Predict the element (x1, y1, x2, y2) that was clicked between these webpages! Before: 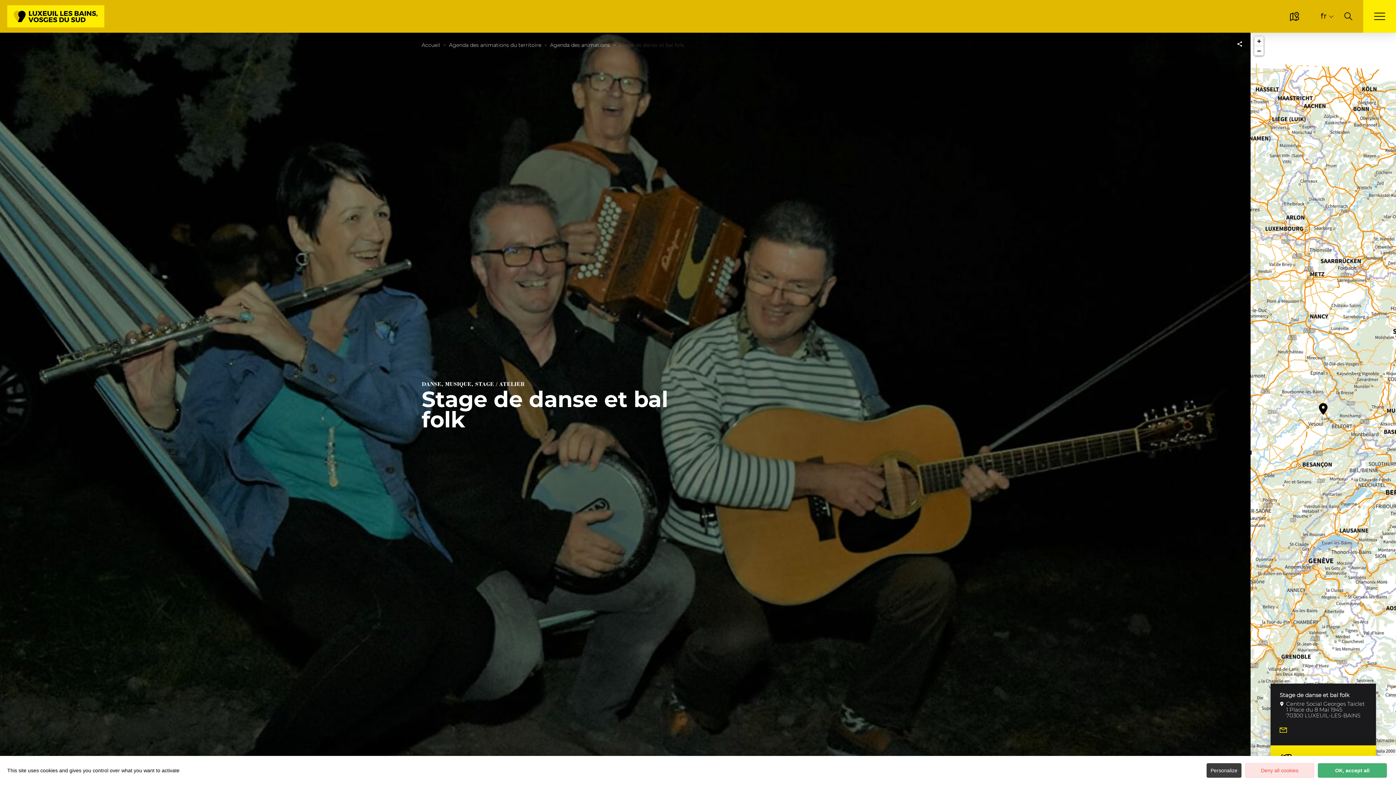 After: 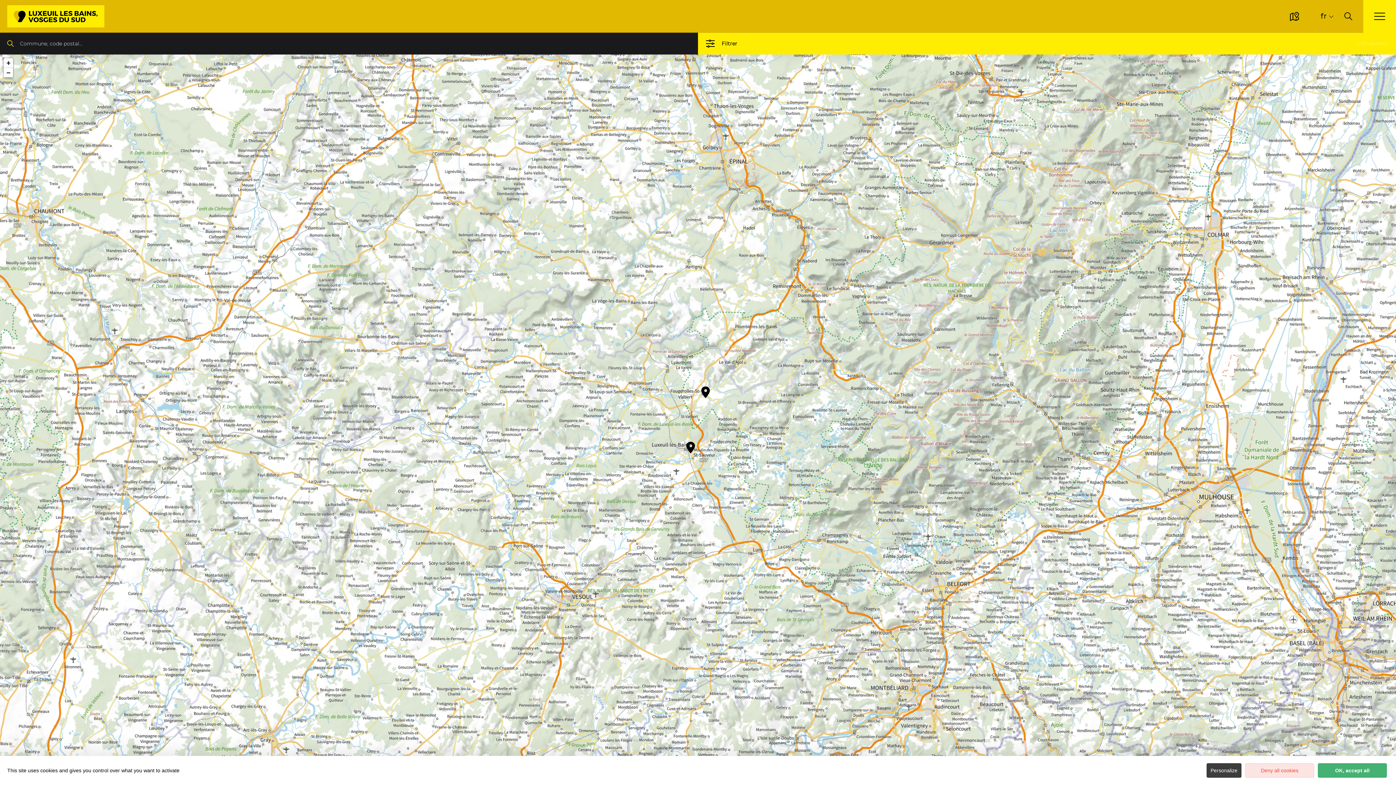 Action: bbox: (1284, 11, 1304, 20)